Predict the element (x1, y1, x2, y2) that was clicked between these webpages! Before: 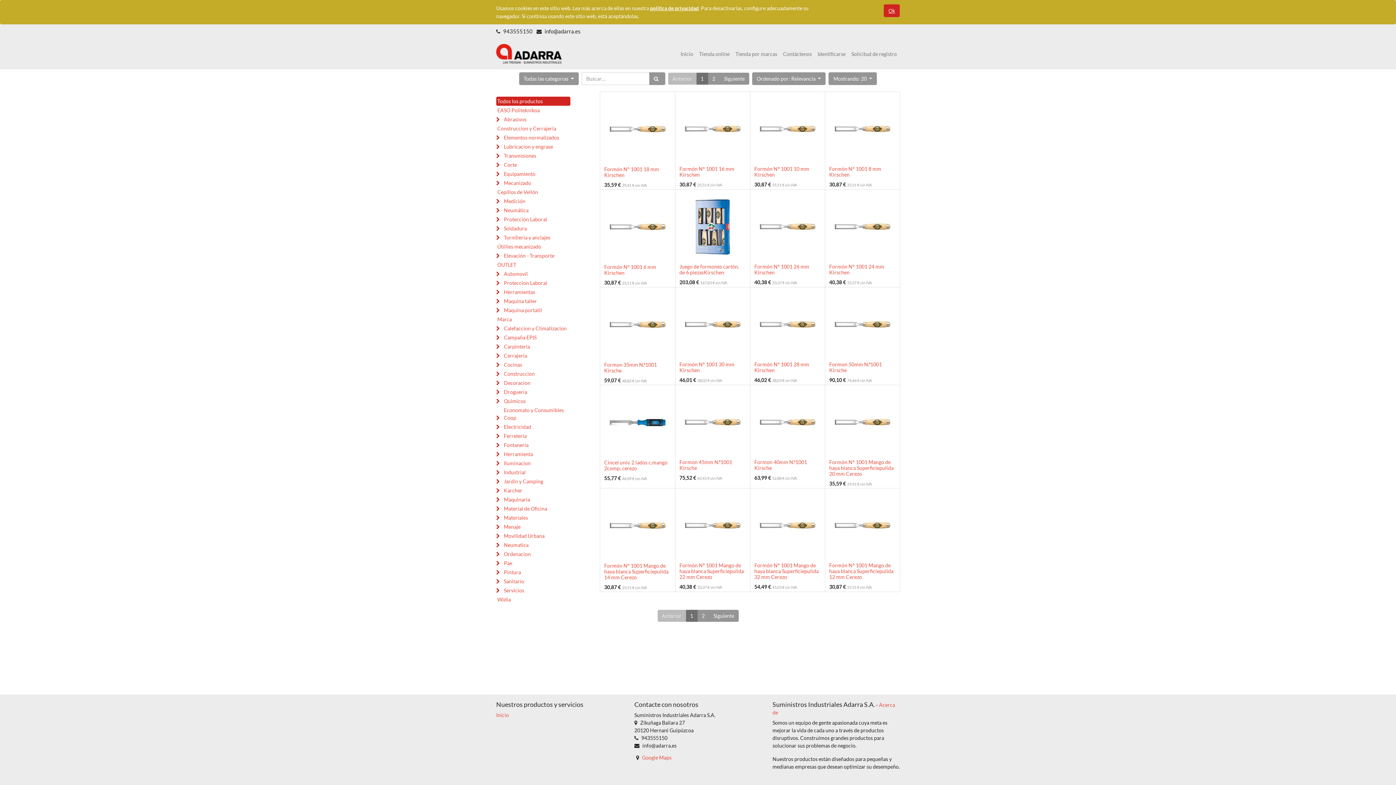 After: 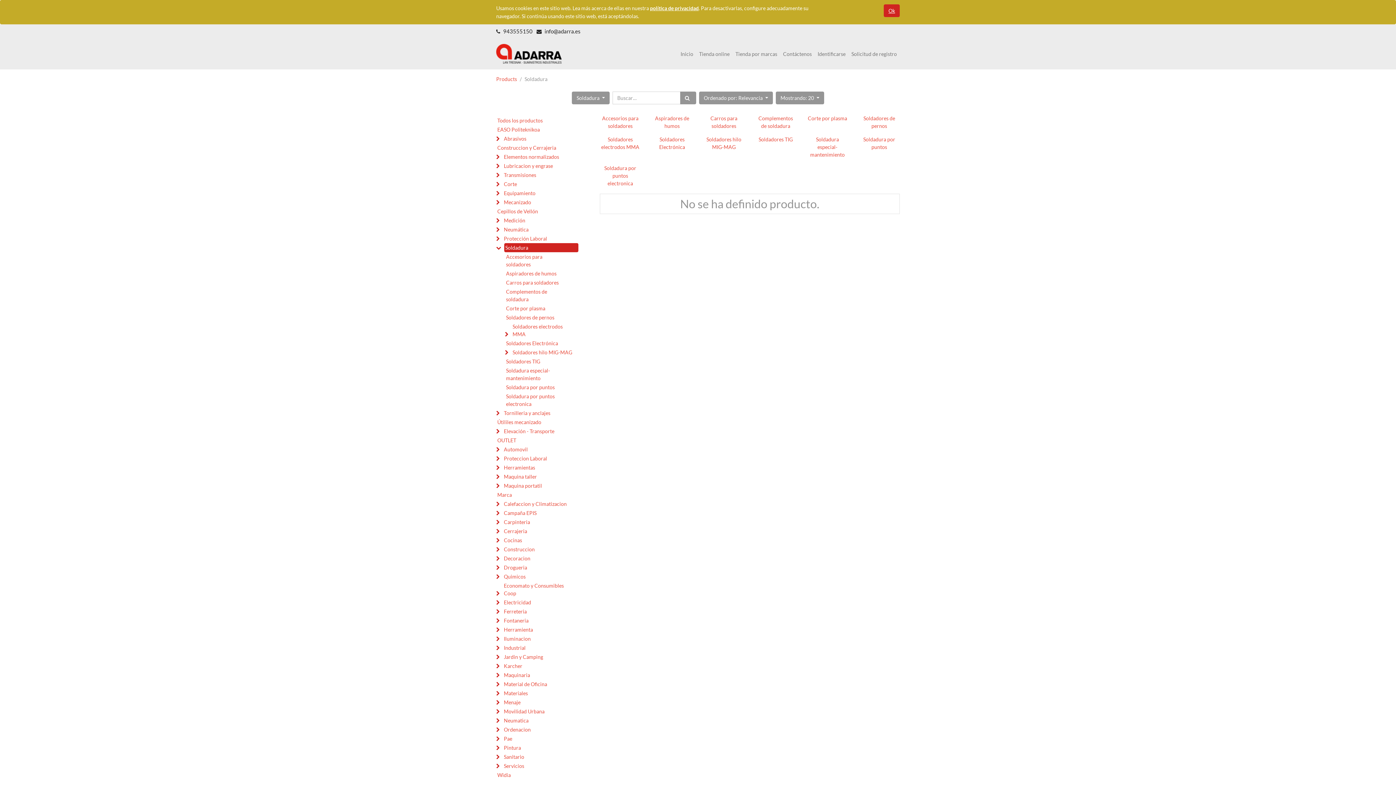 Action: bbox: (502, 224, 577, 233) label: Soldadura